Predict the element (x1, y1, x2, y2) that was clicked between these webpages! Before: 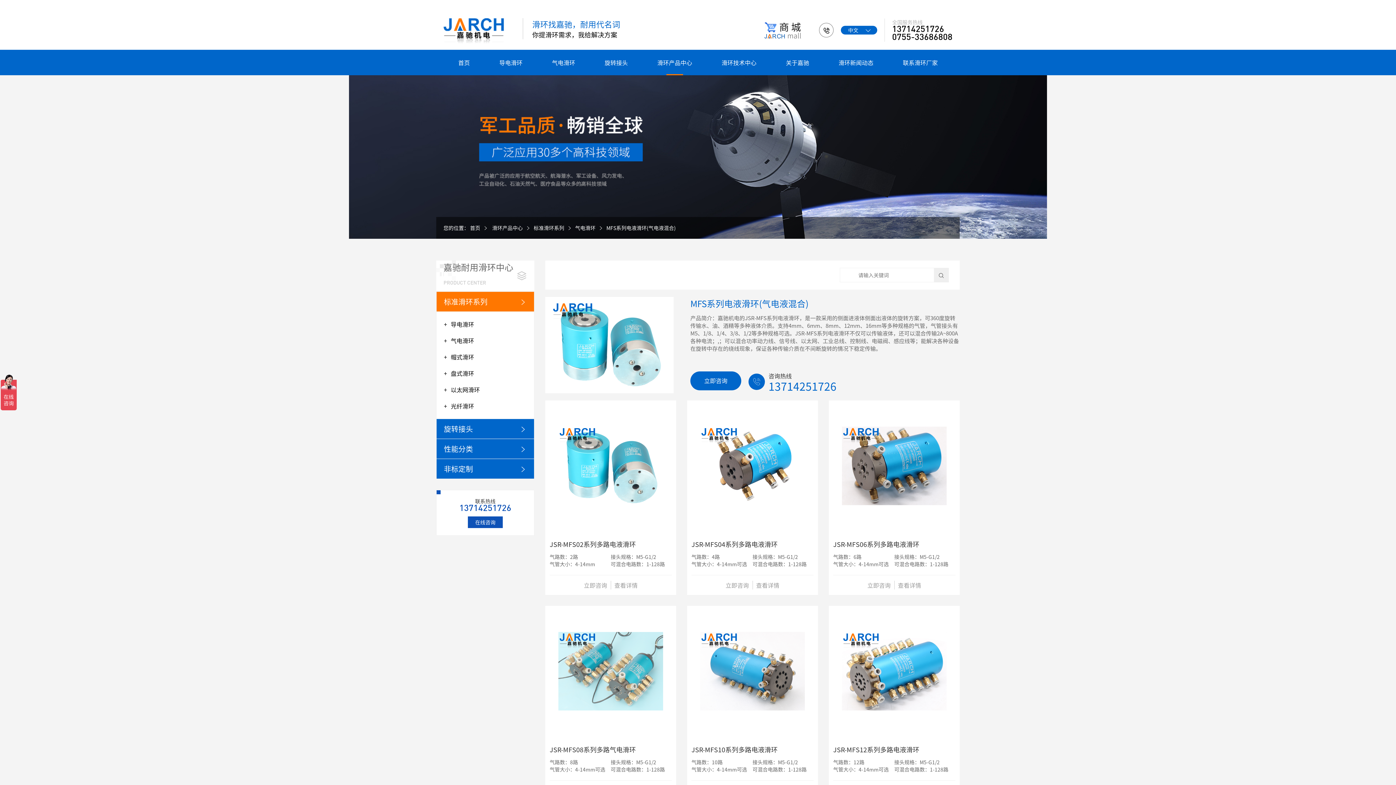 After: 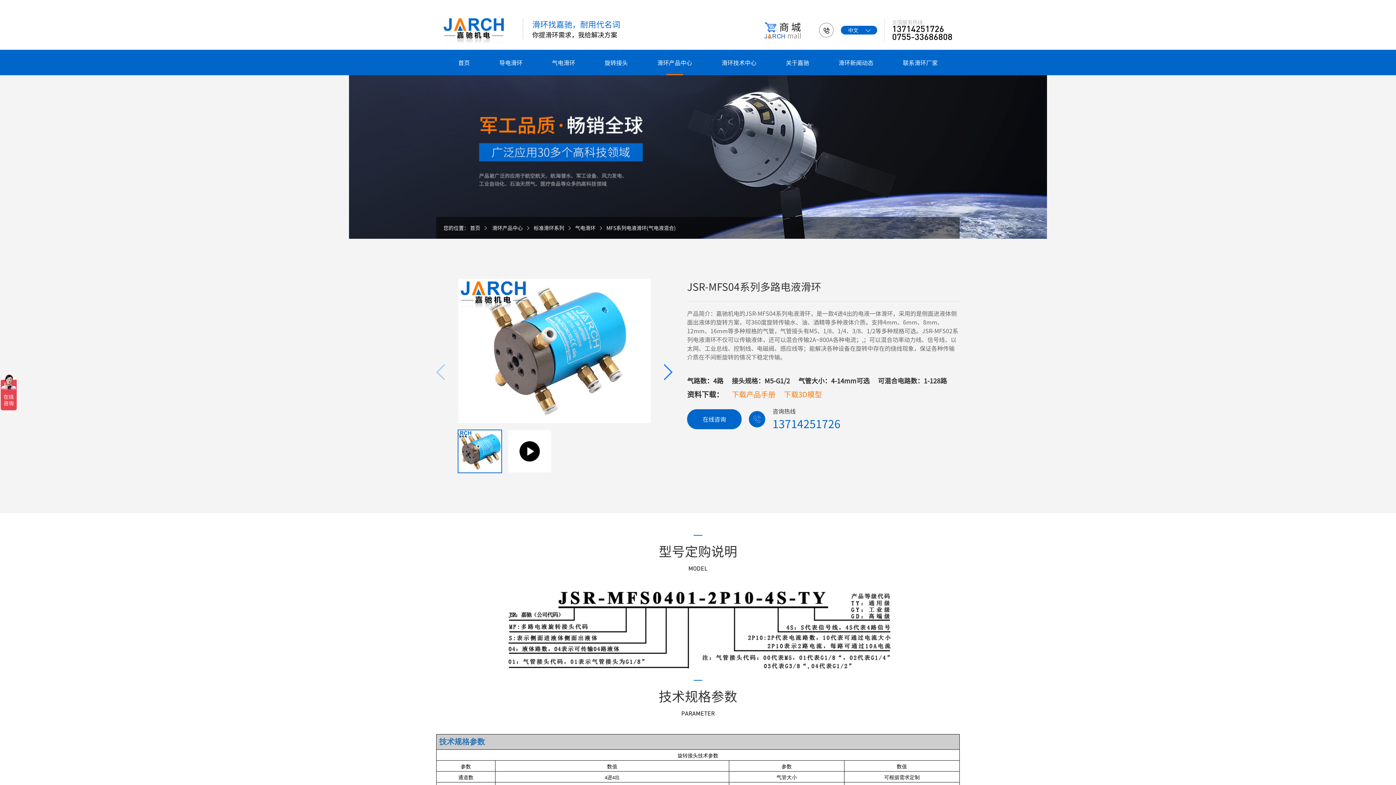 Action: label: 查看详情 bbox: (756, 581, 779, 589)